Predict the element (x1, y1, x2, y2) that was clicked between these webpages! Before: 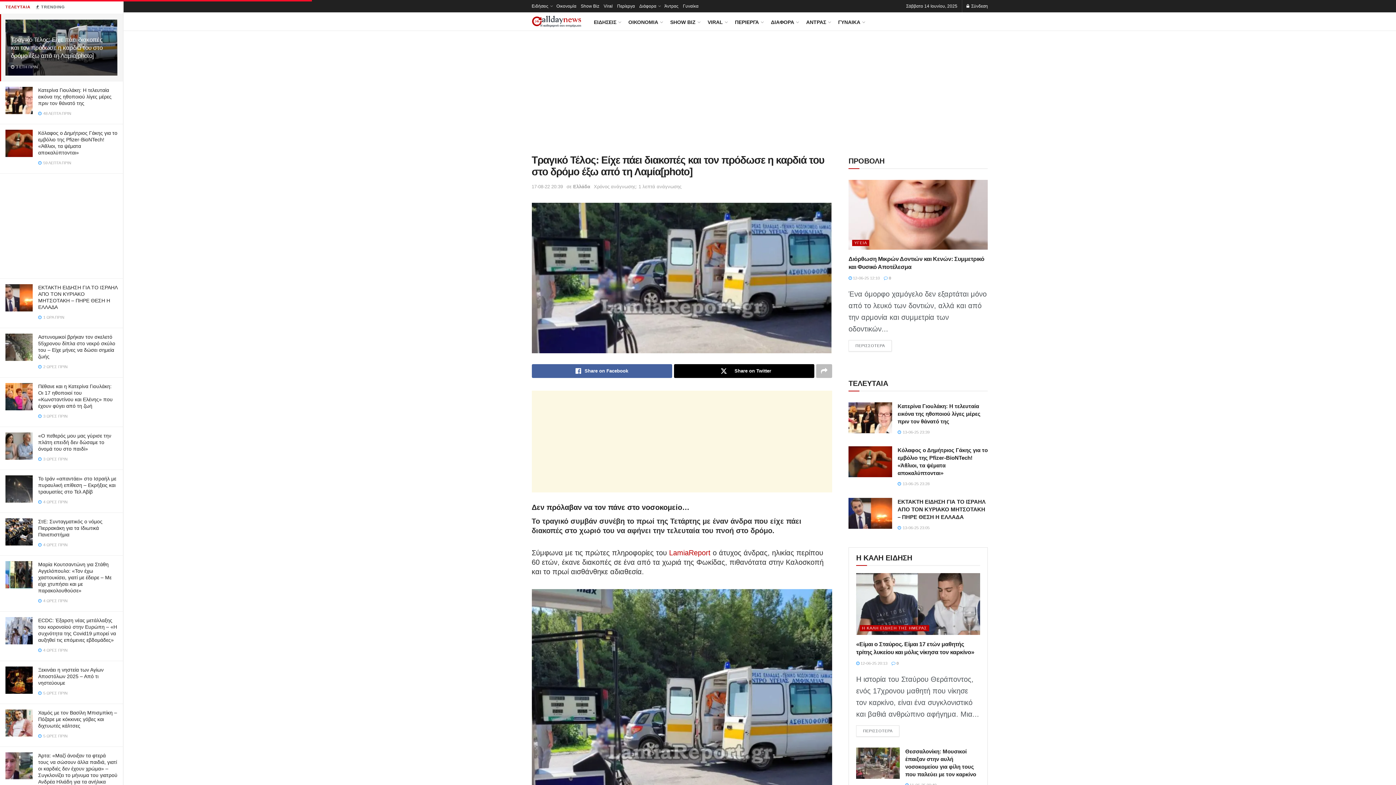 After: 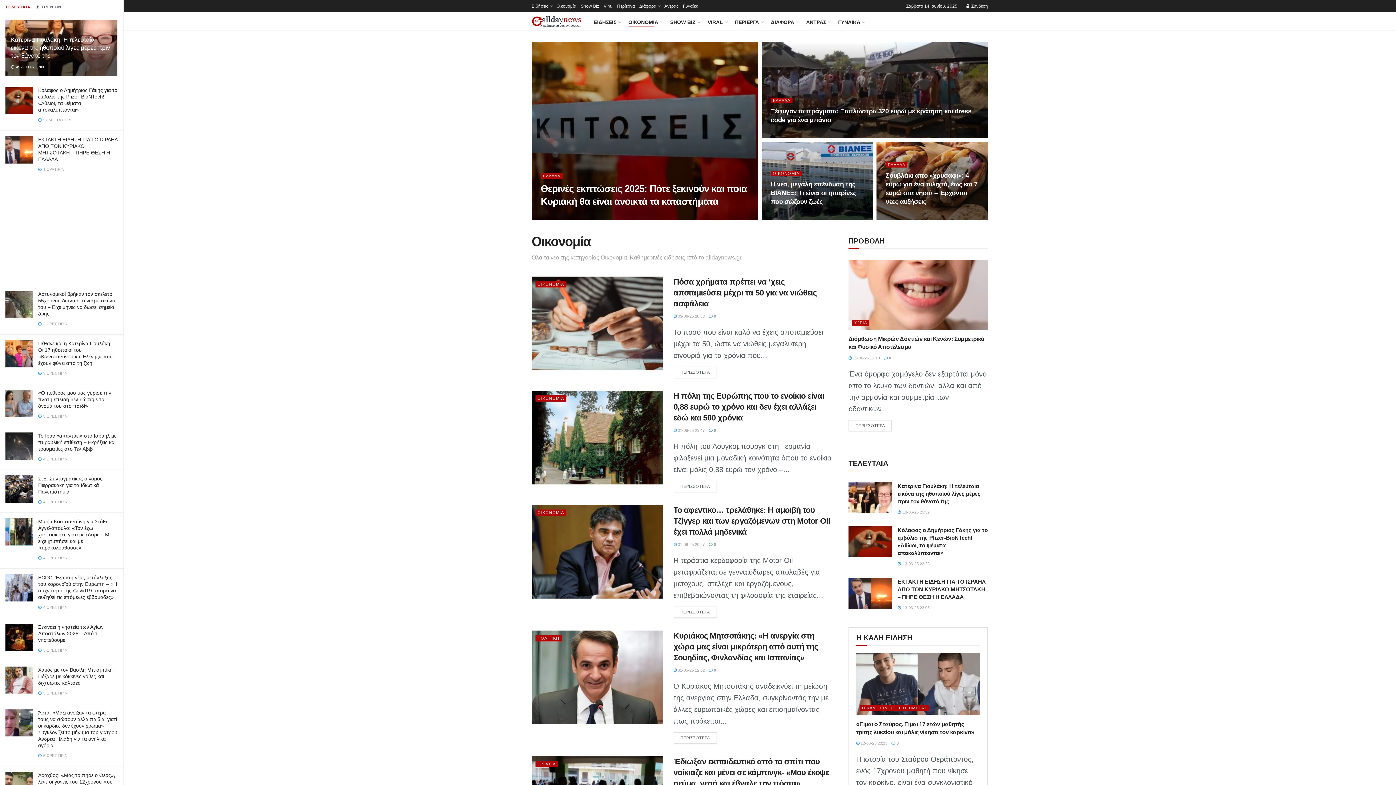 Action: bbox: (556, 0, 576, 12) label: Οικονομία